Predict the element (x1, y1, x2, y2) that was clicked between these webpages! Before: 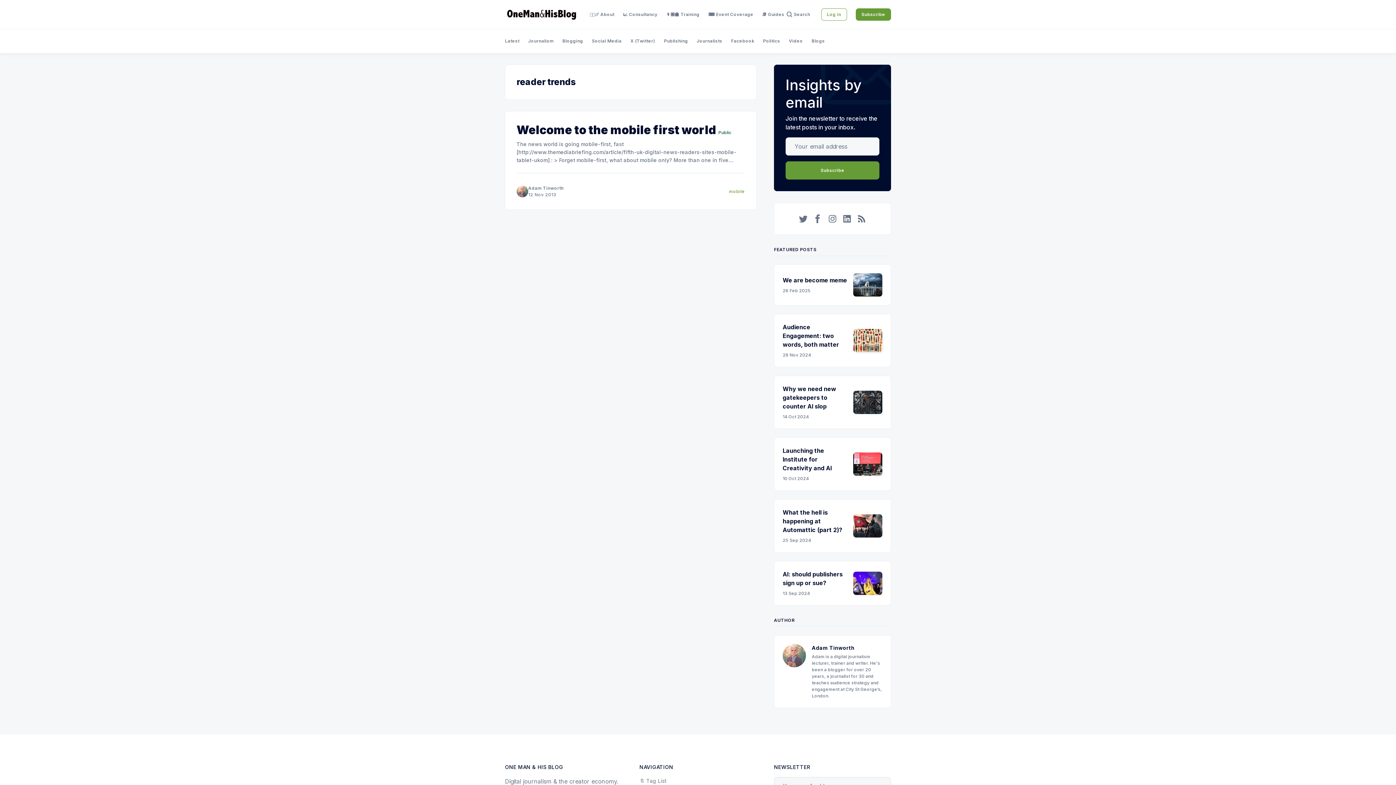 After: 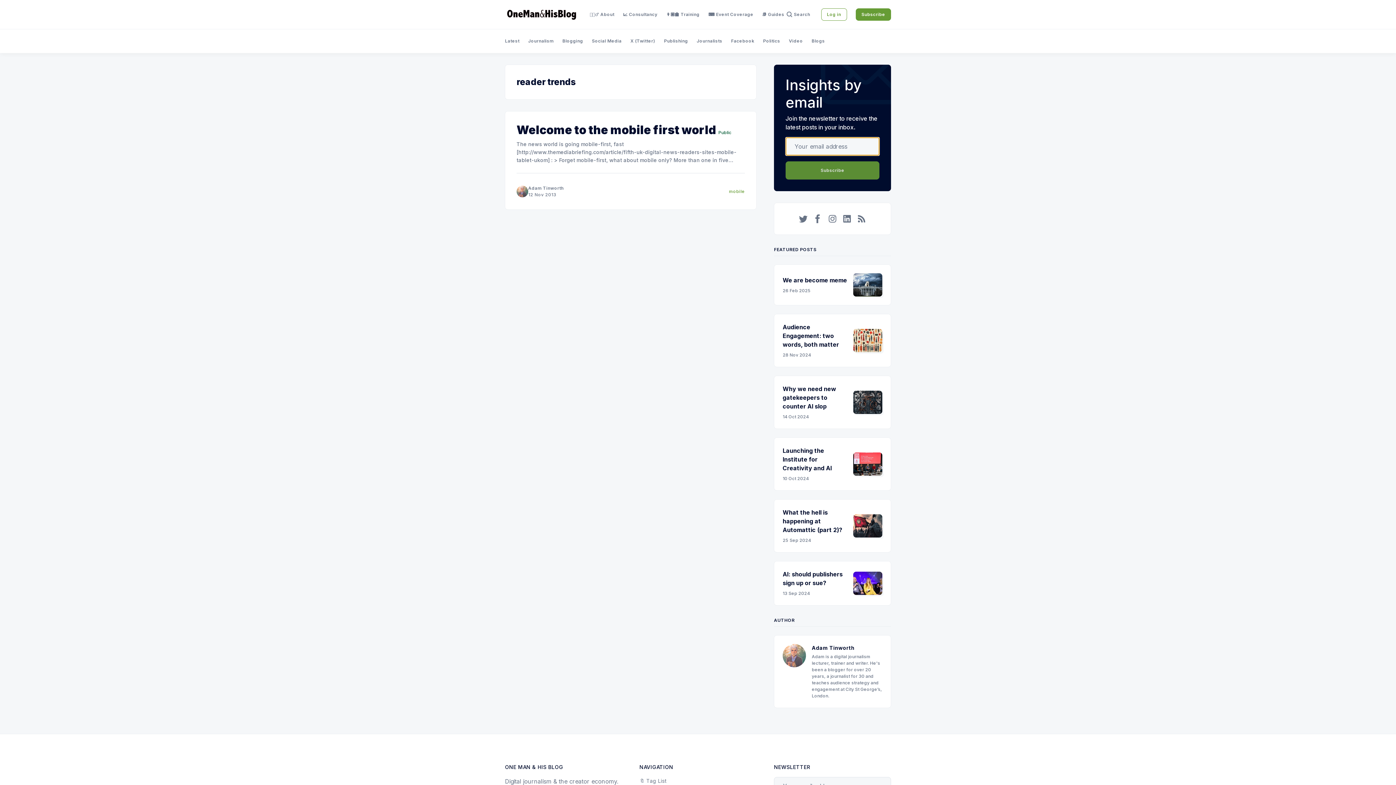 Action: label: Subscribe bbox: (785, 161, 879, 179)